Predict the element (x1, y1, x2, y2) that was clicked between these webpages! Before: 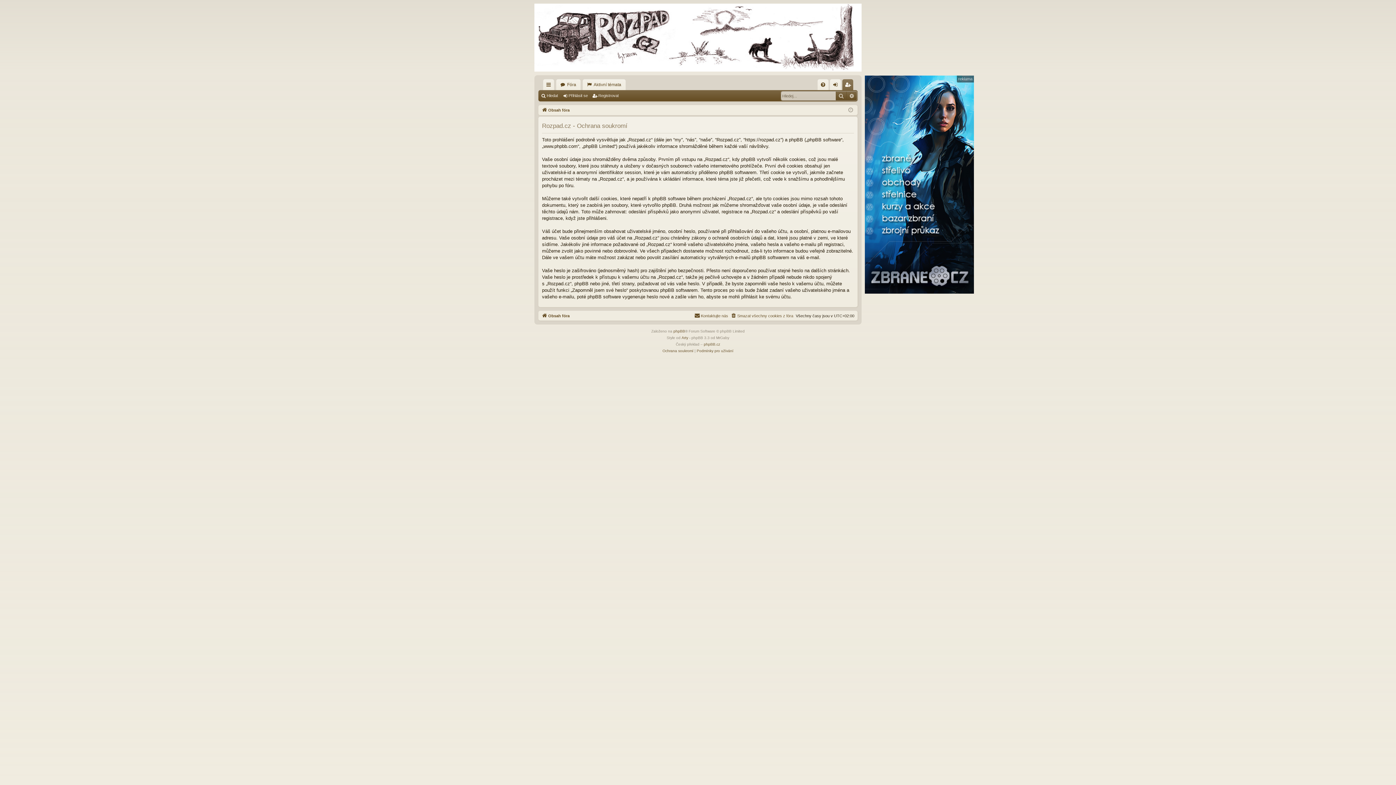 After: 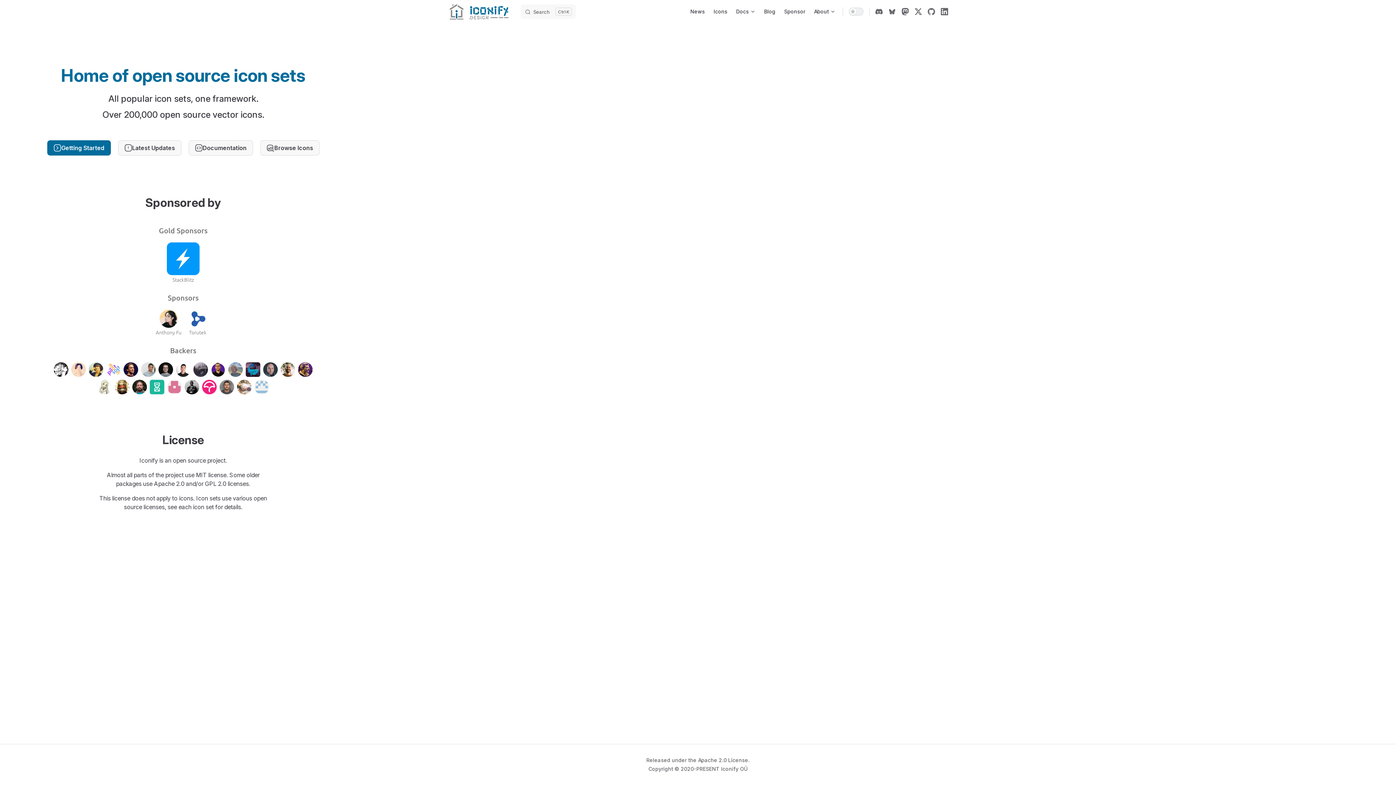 Action: bbox: (681, 334, 688, 341) label: Arty